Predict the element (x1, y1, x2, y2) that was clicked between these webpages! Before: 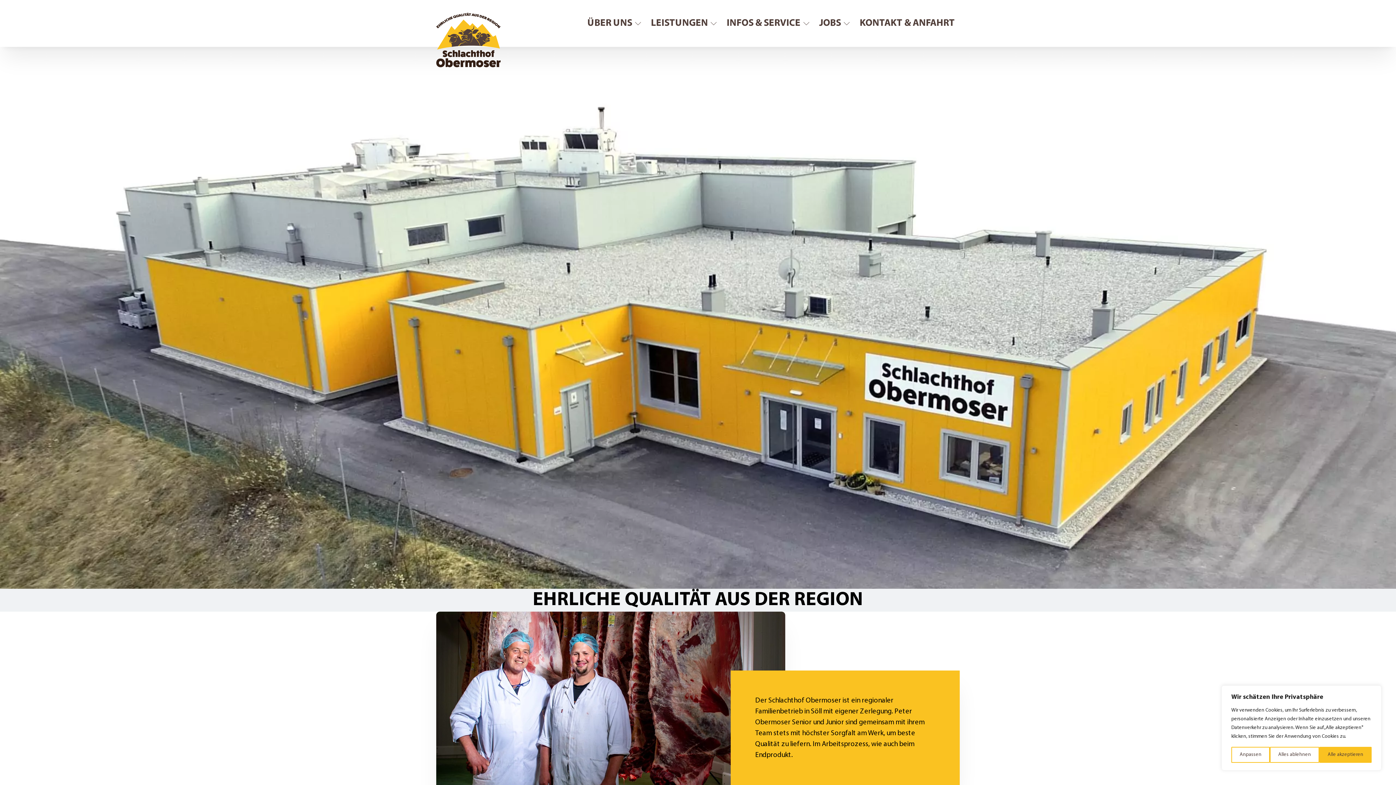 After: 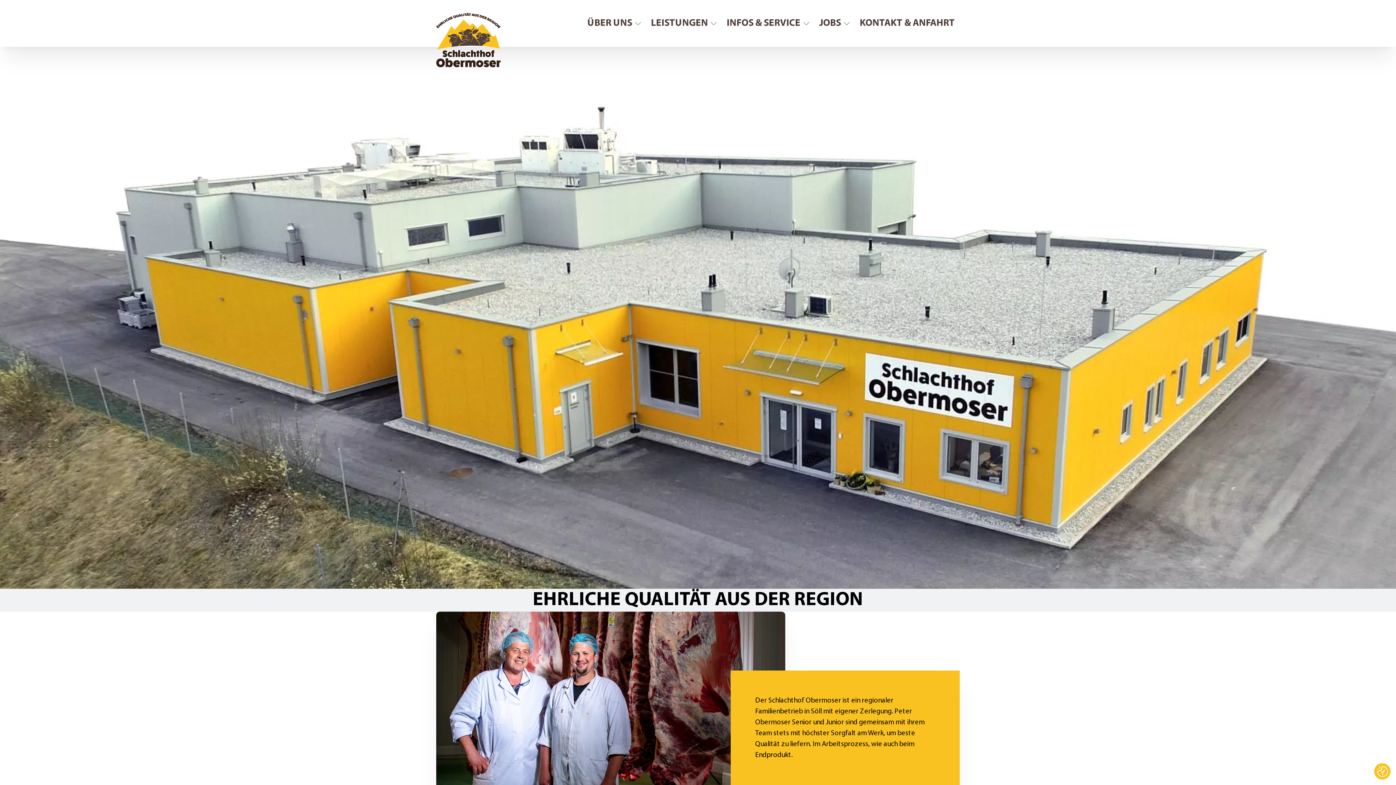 Action: bbox: (1270, 747, 1319, 763) label: Alles ablehnen